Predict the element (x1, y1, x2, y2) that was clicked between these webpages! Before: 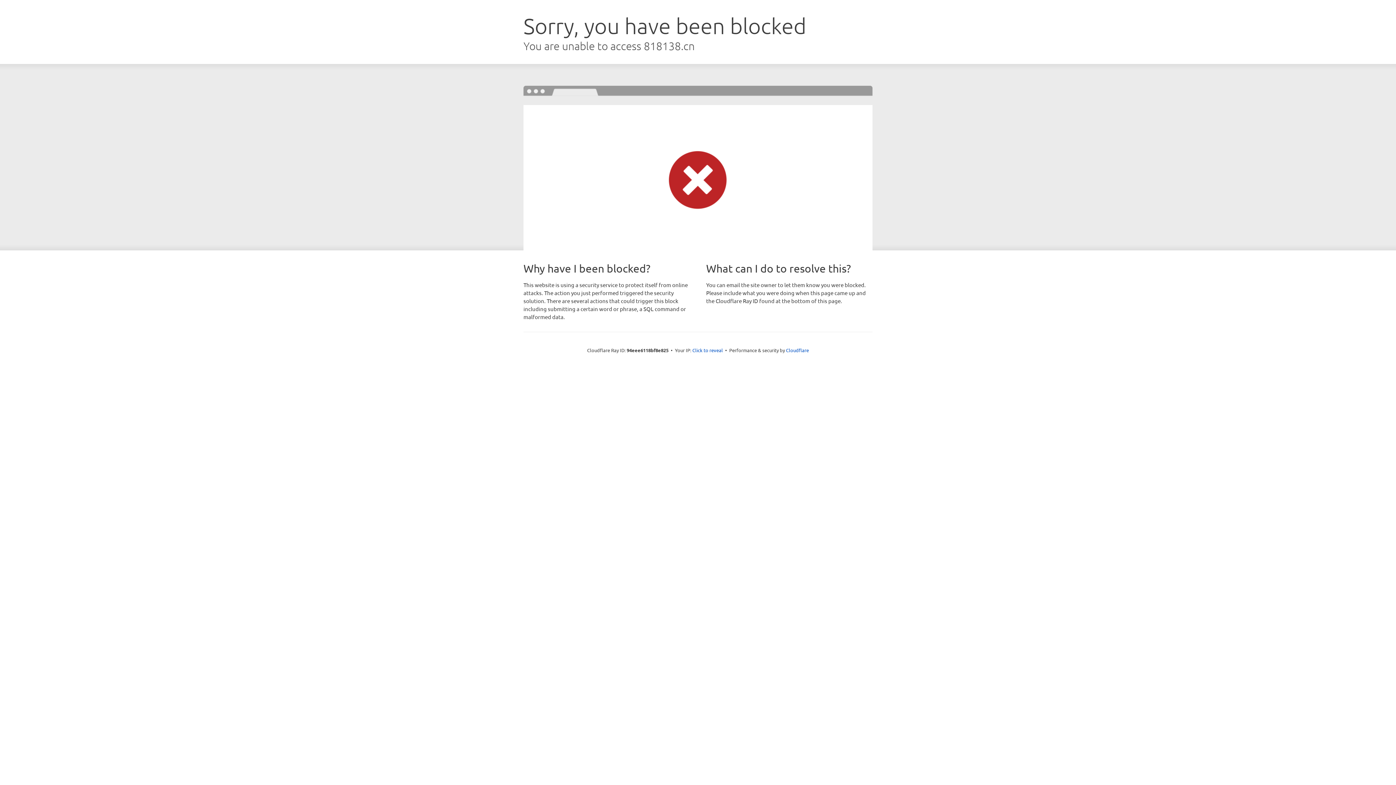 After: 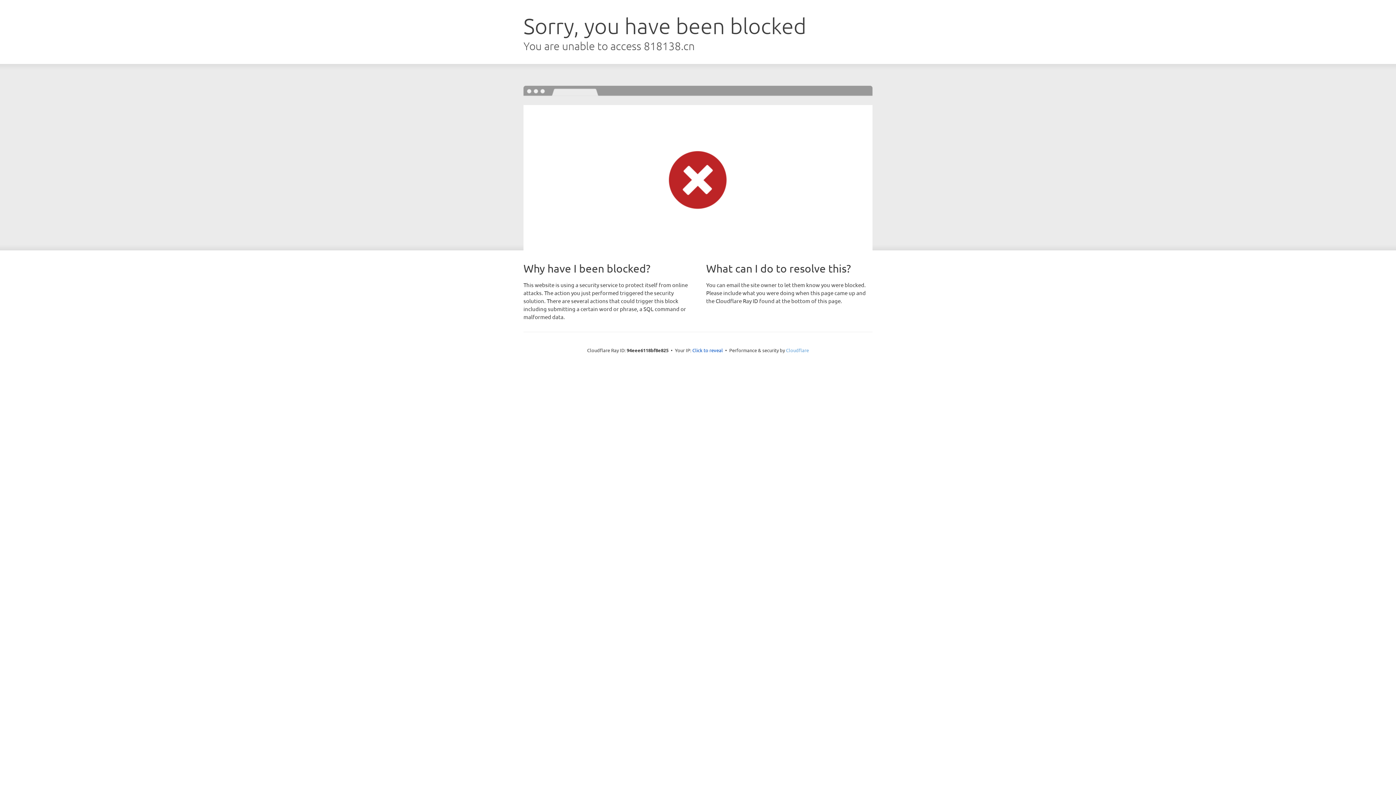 Action: bbox: (786, 347, 809, 353) label: Cloudflare